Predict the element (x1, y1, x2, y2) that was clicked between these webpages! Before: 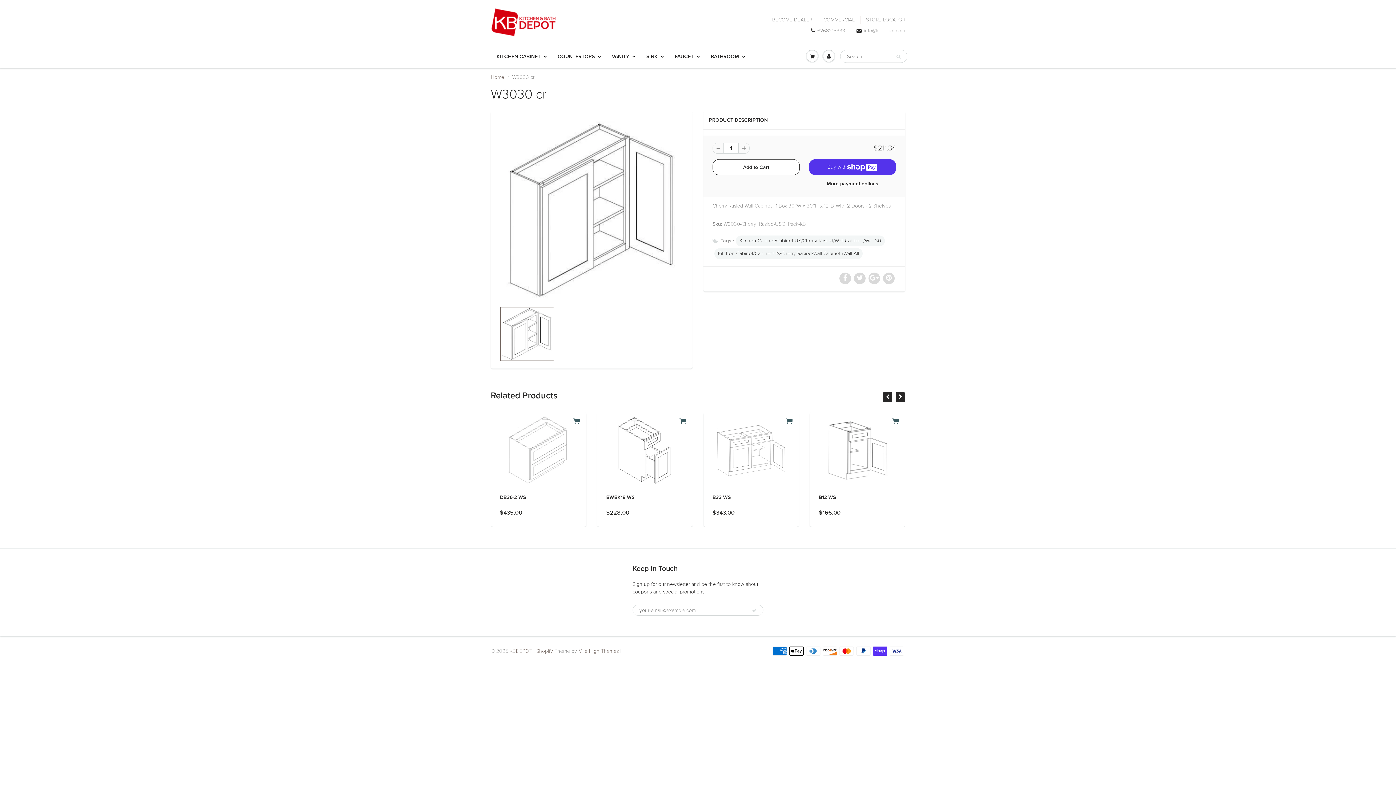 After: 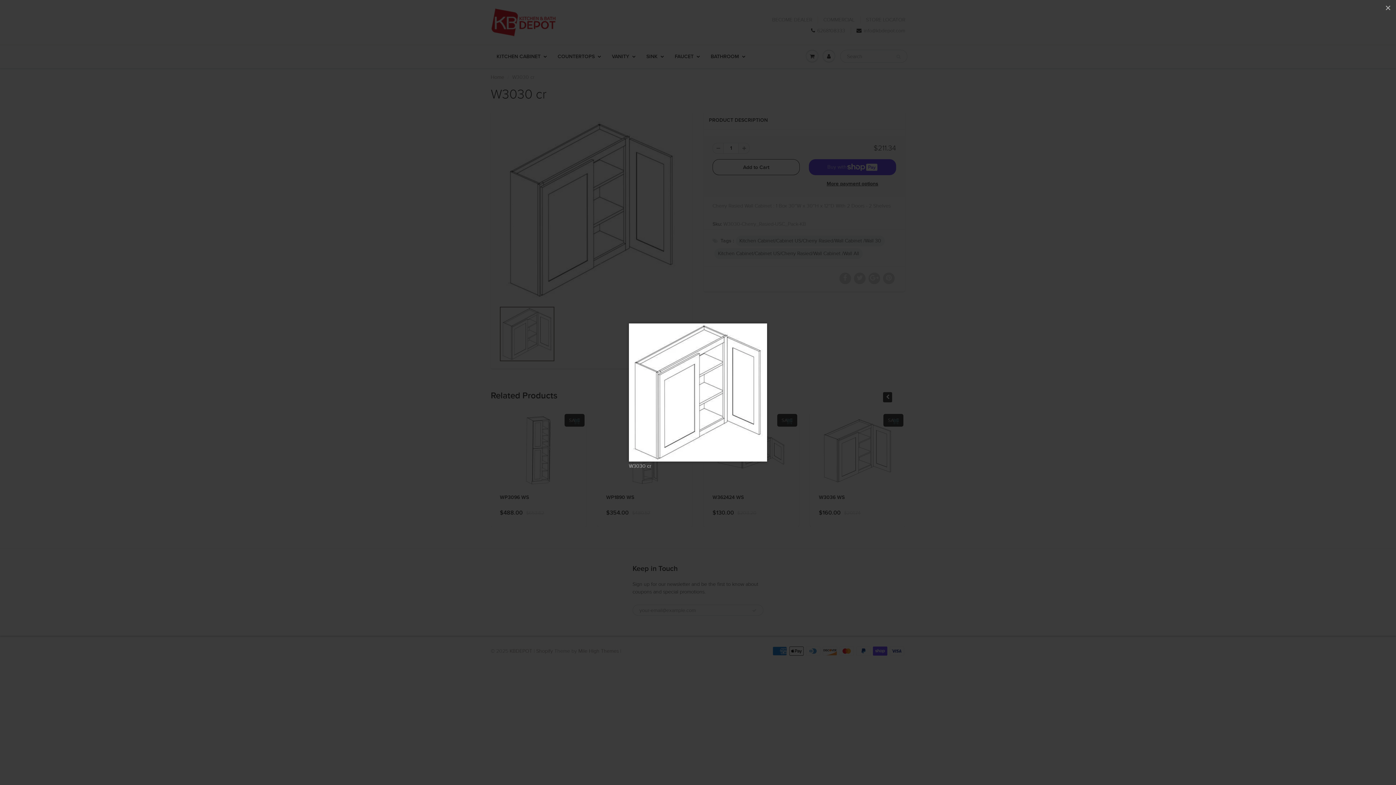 Action: bbox: (500, 118, 683, 302)